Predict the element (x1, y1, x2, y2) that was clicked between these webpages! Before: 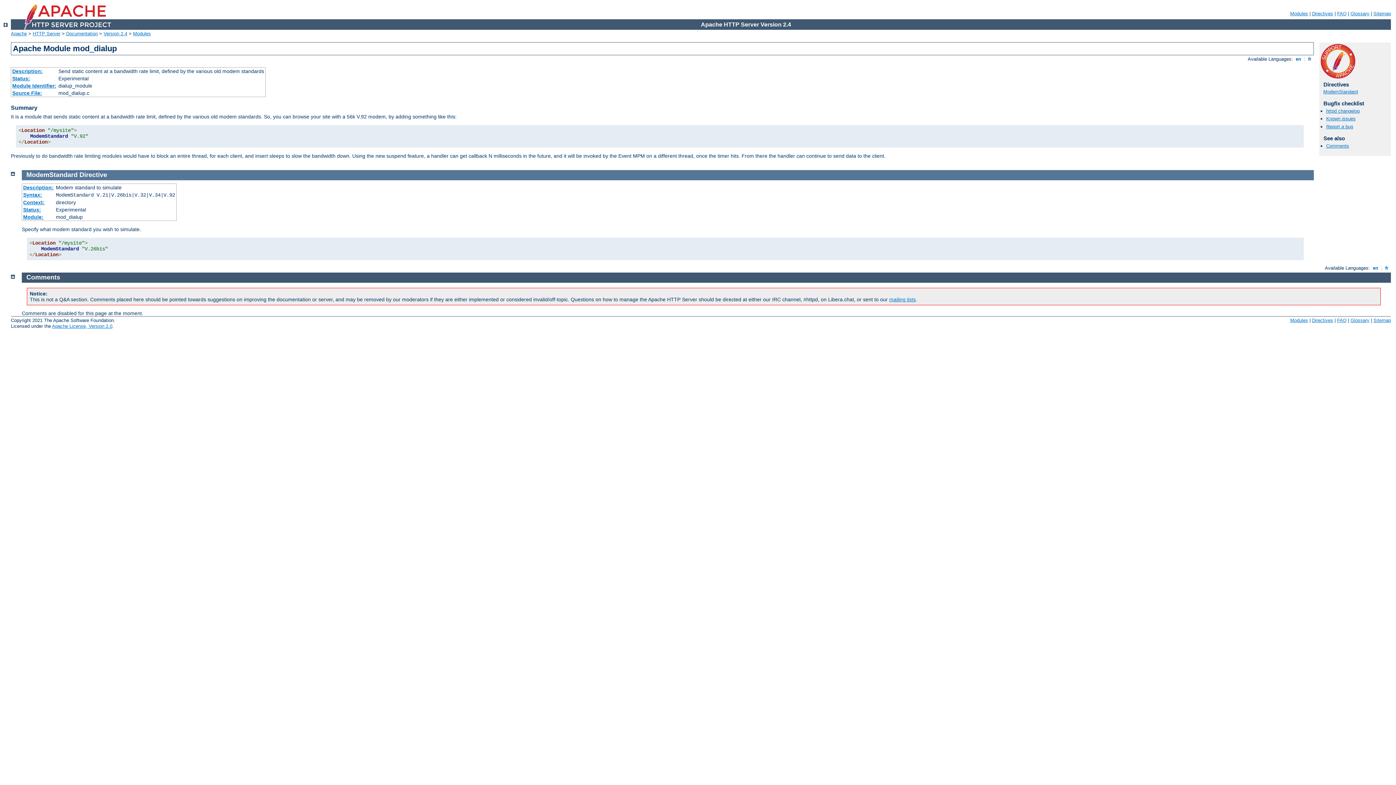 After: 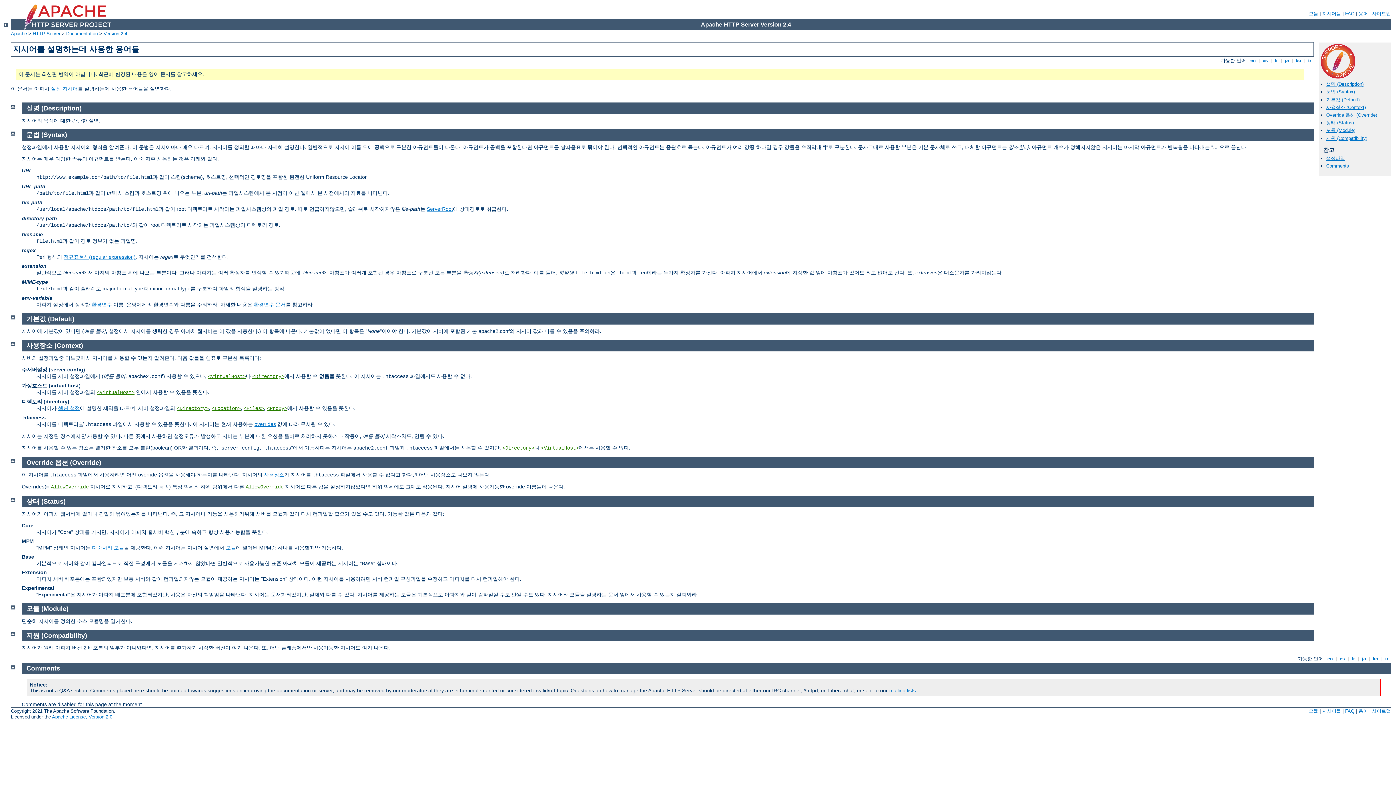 Action: label: Syntax: bbox: (23, 191, 42, 197)